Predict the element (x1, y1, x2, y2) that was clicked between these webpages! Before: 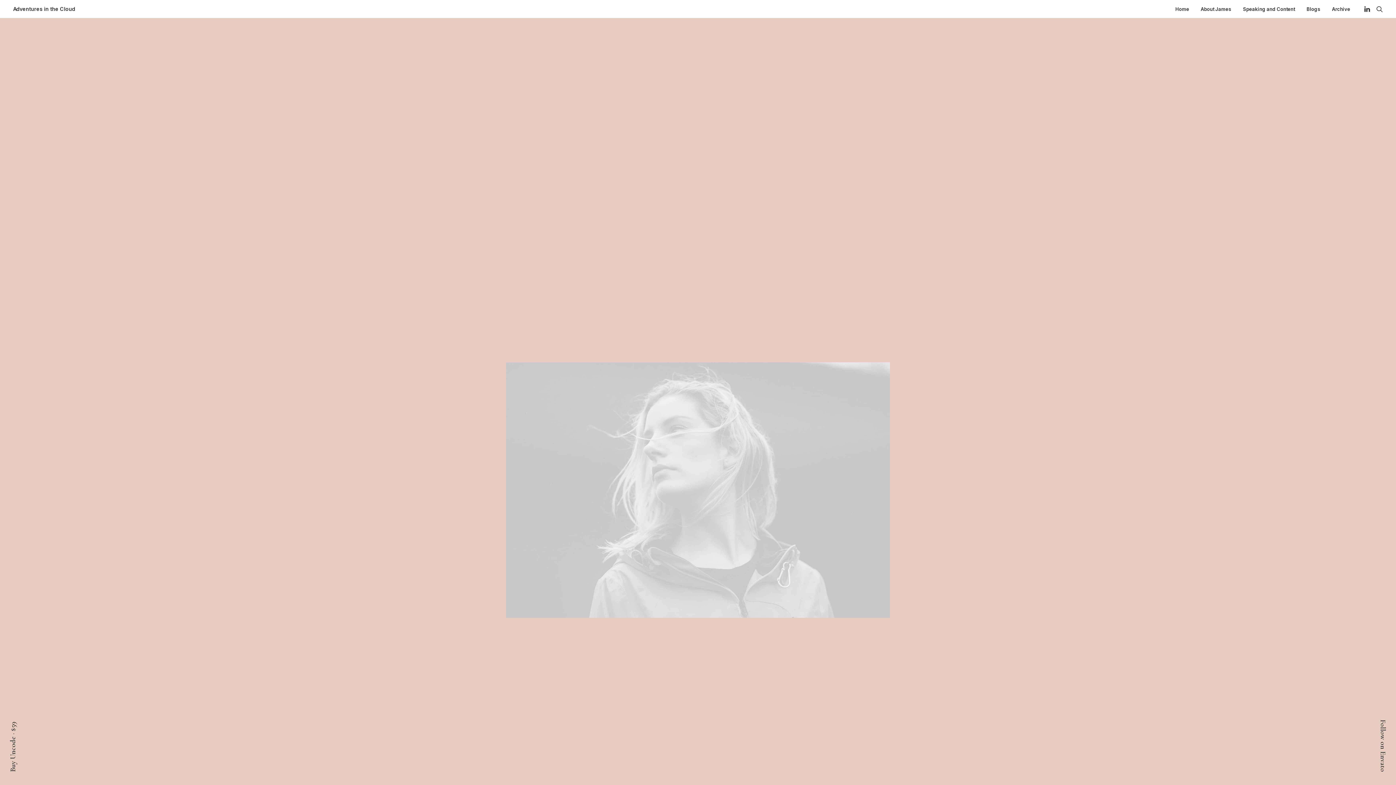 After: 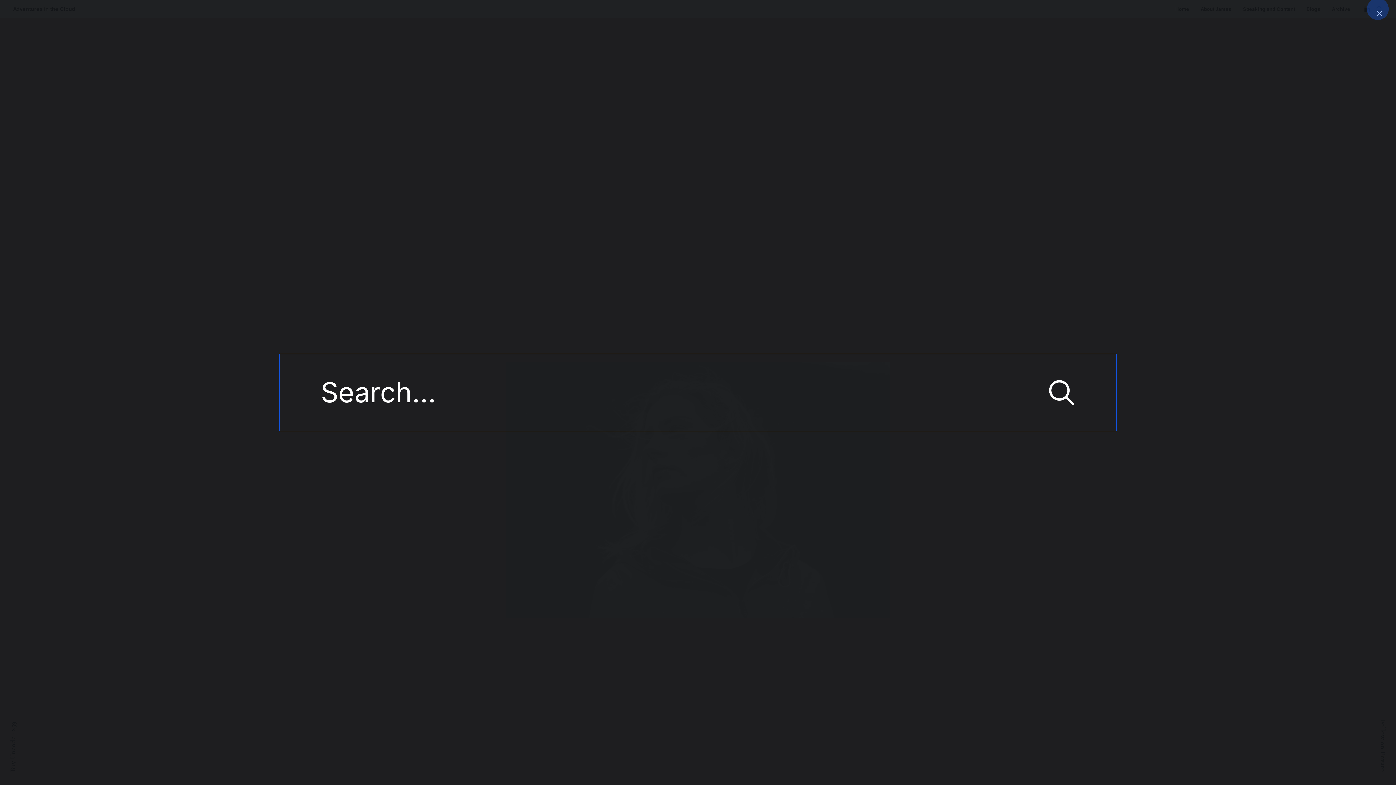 Action: bbox: (1373, 0, 1383, 18) label: Search